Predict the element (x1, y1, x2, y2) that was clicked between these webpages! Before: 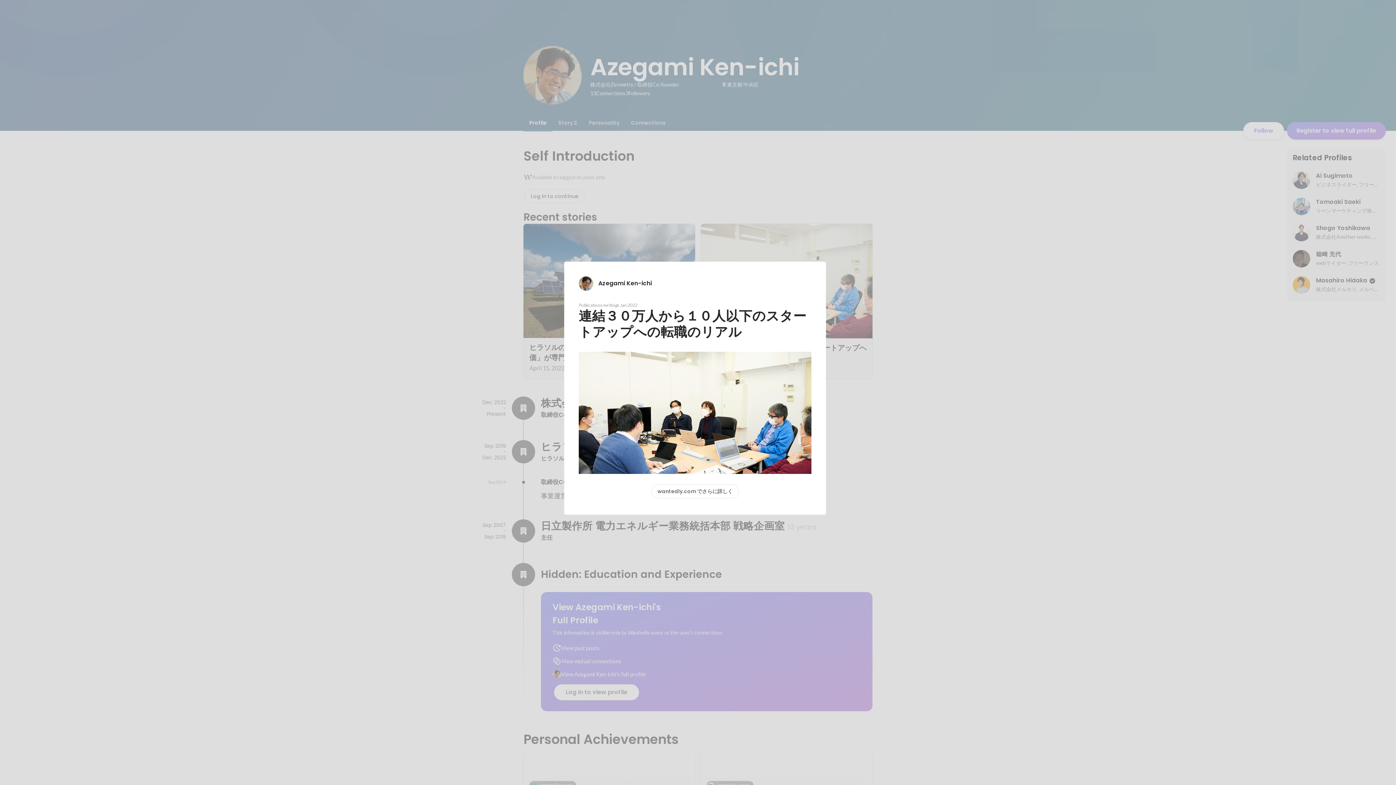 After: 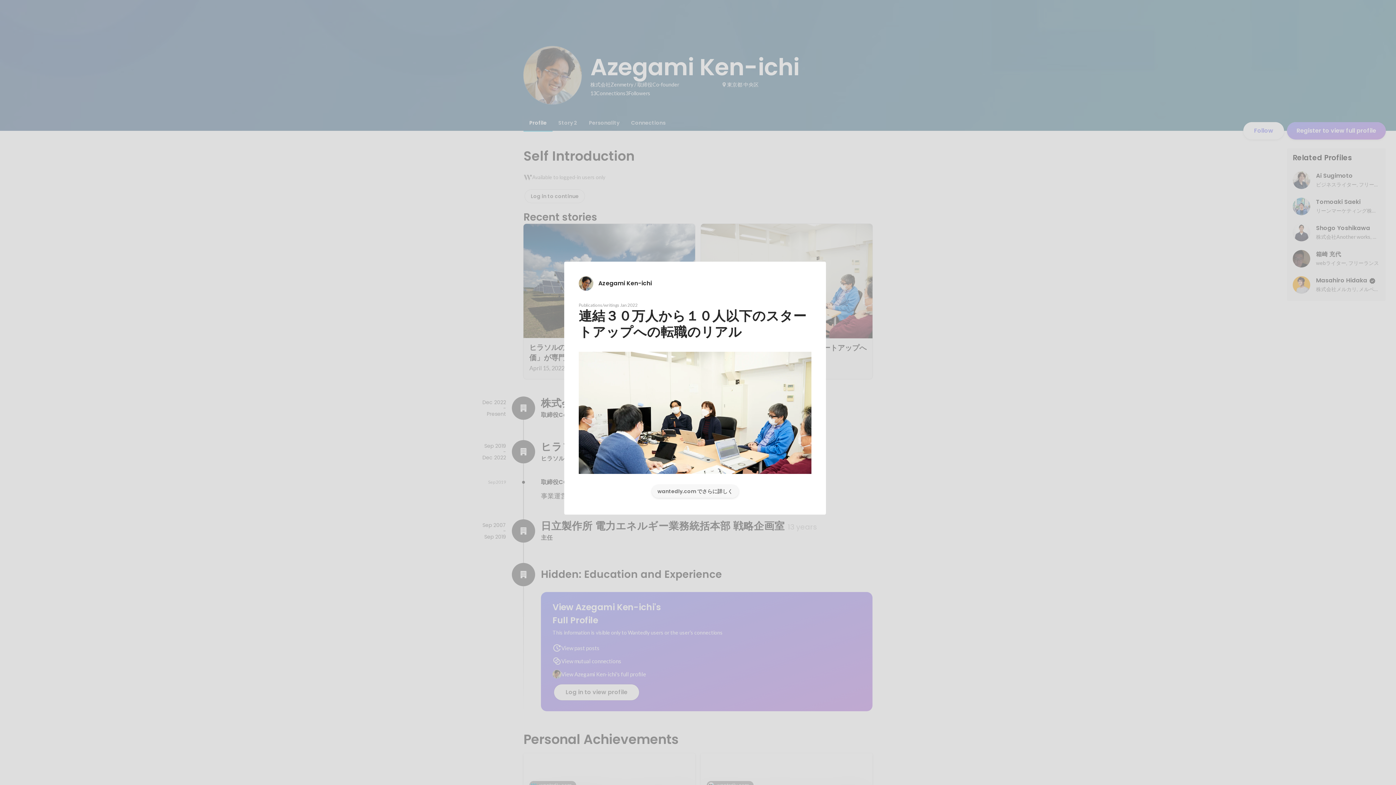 Action: bbox: (651, 485, 738, 498) label: wantedly.com でさらに詳しく